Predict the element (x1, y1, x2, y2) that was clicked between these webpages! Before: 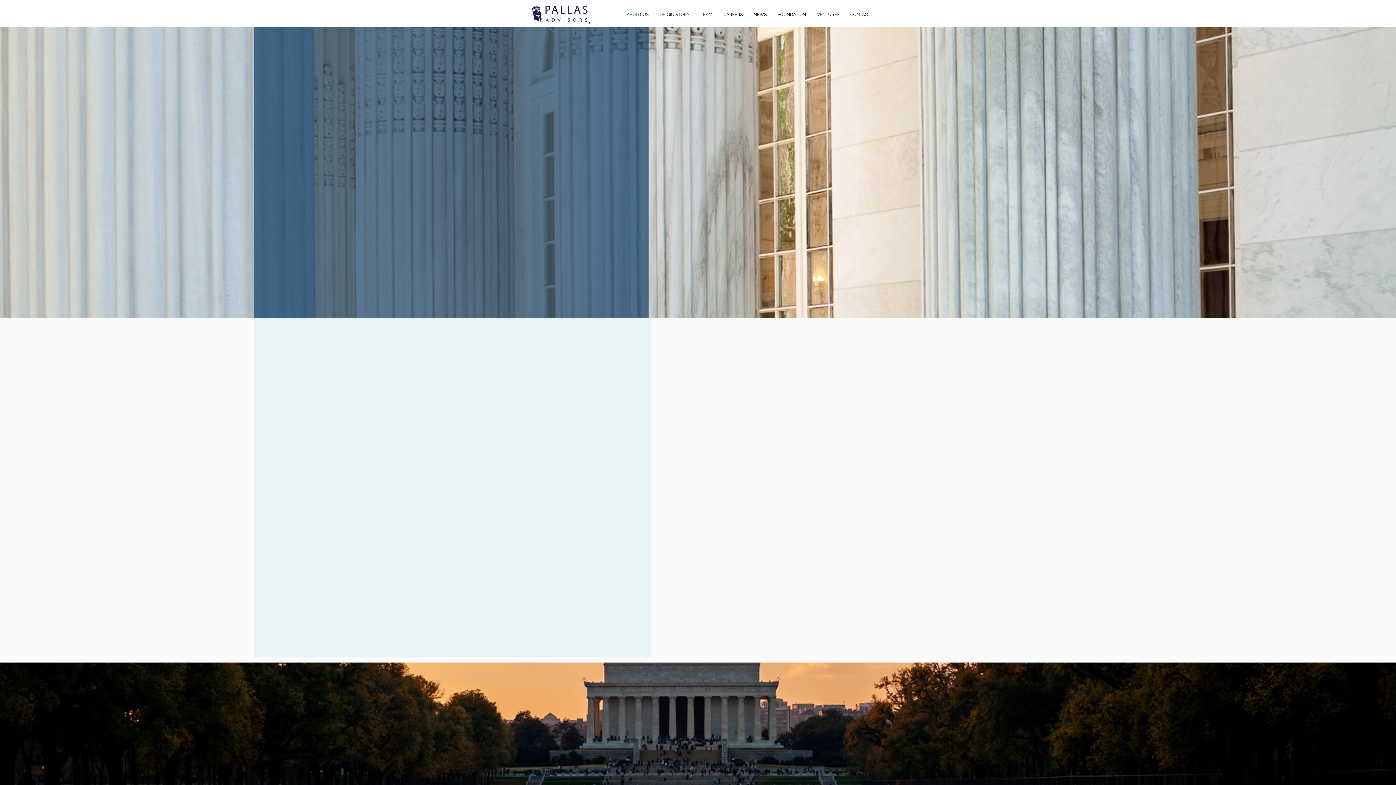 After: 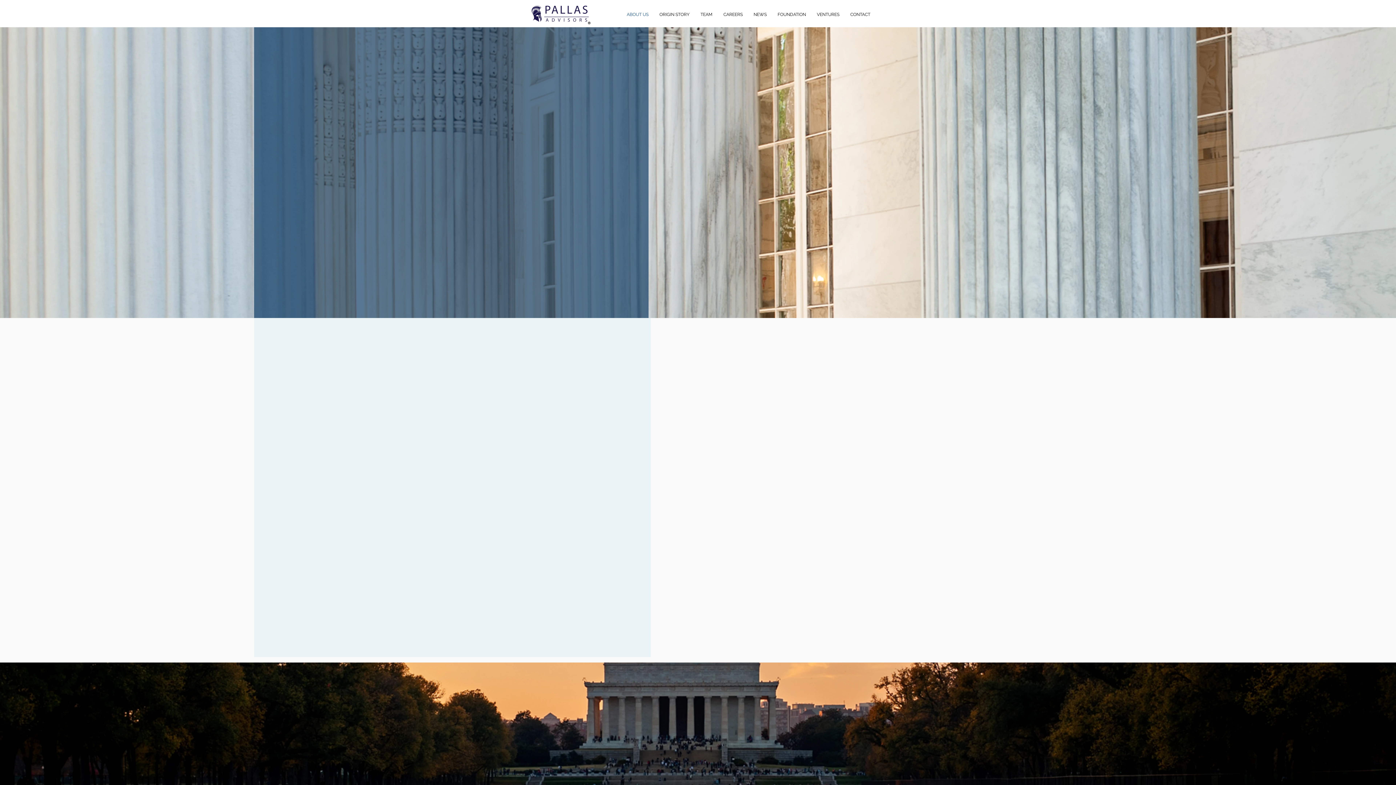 Action: label: TEAM bbox: (695, 9, 718, 20)